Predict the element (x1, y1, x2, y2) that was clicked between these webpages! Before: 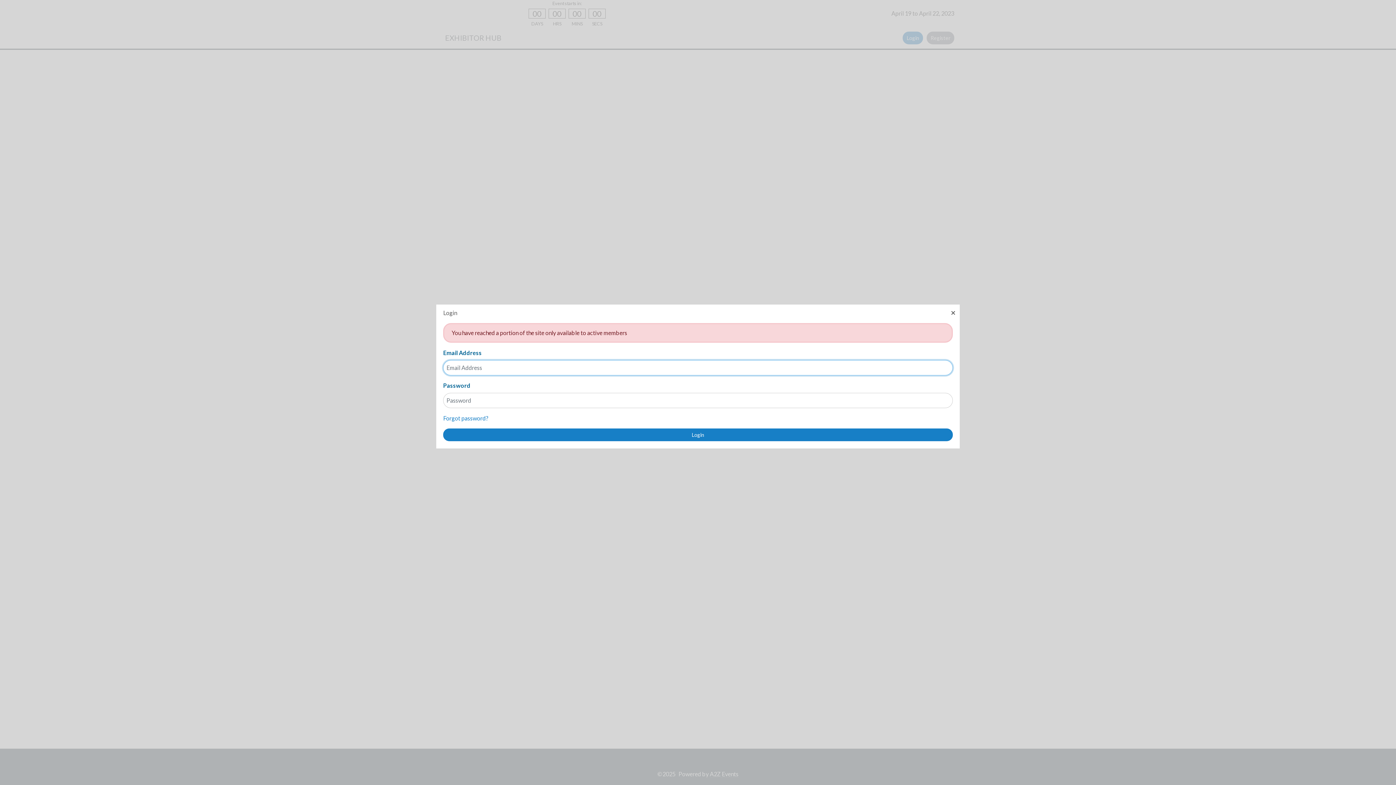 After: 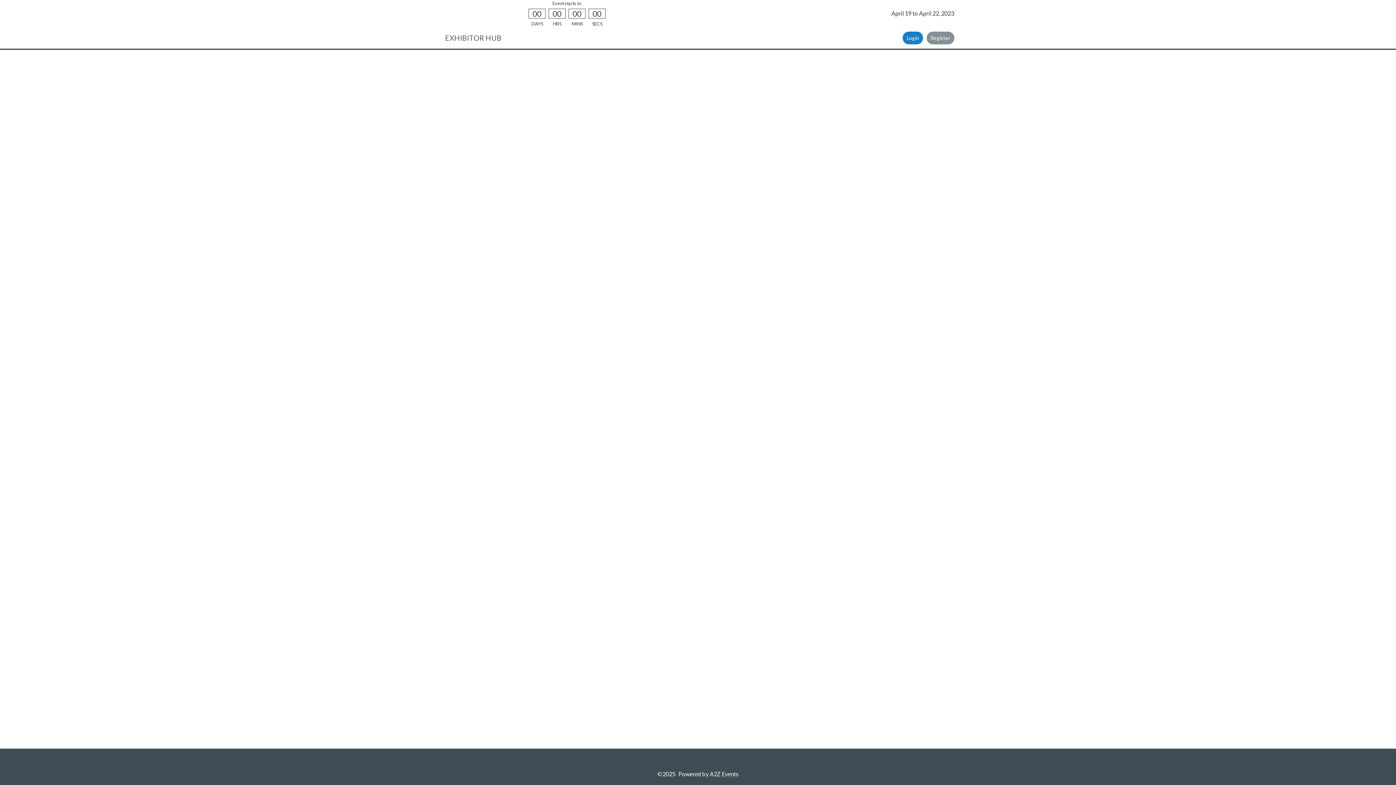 Action: label: Close bbox: (949, 309, 957, 316)